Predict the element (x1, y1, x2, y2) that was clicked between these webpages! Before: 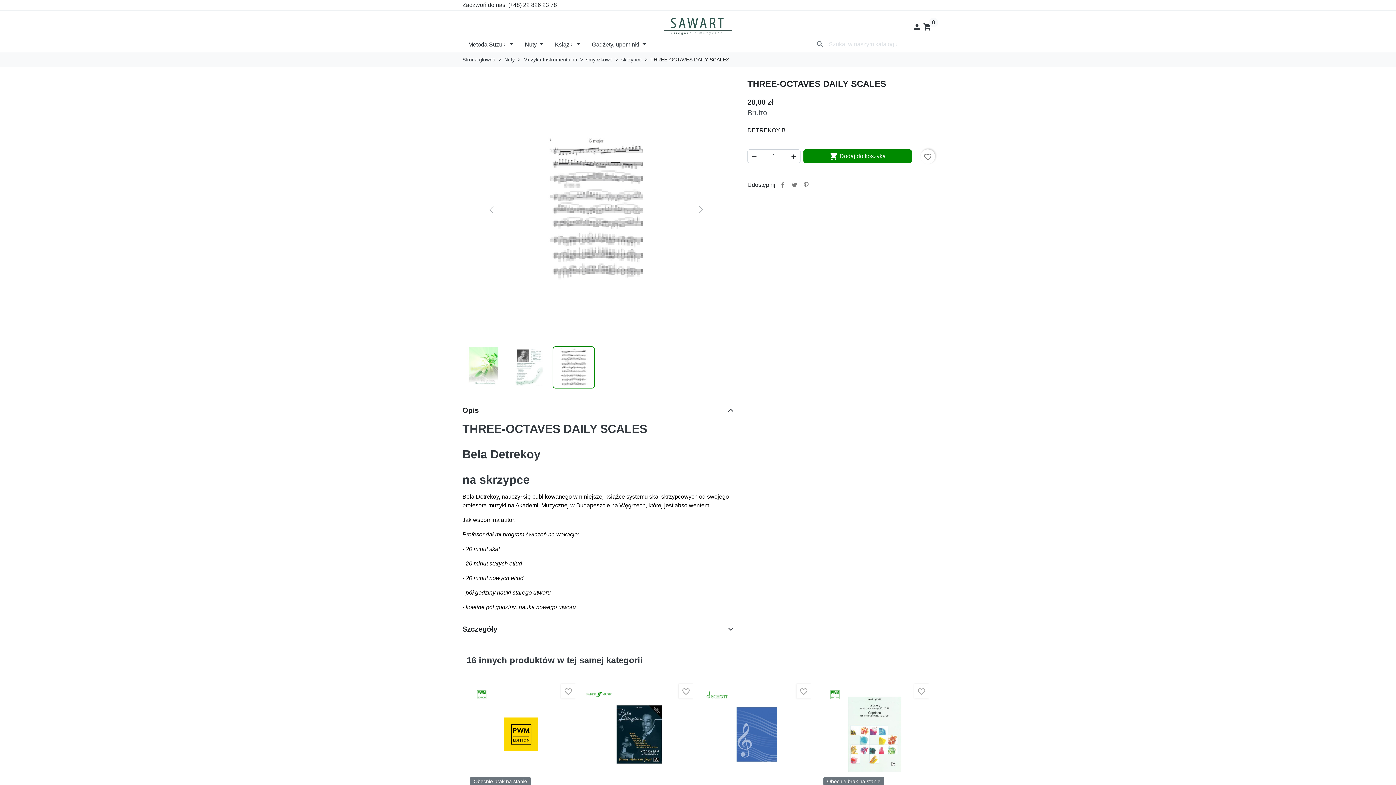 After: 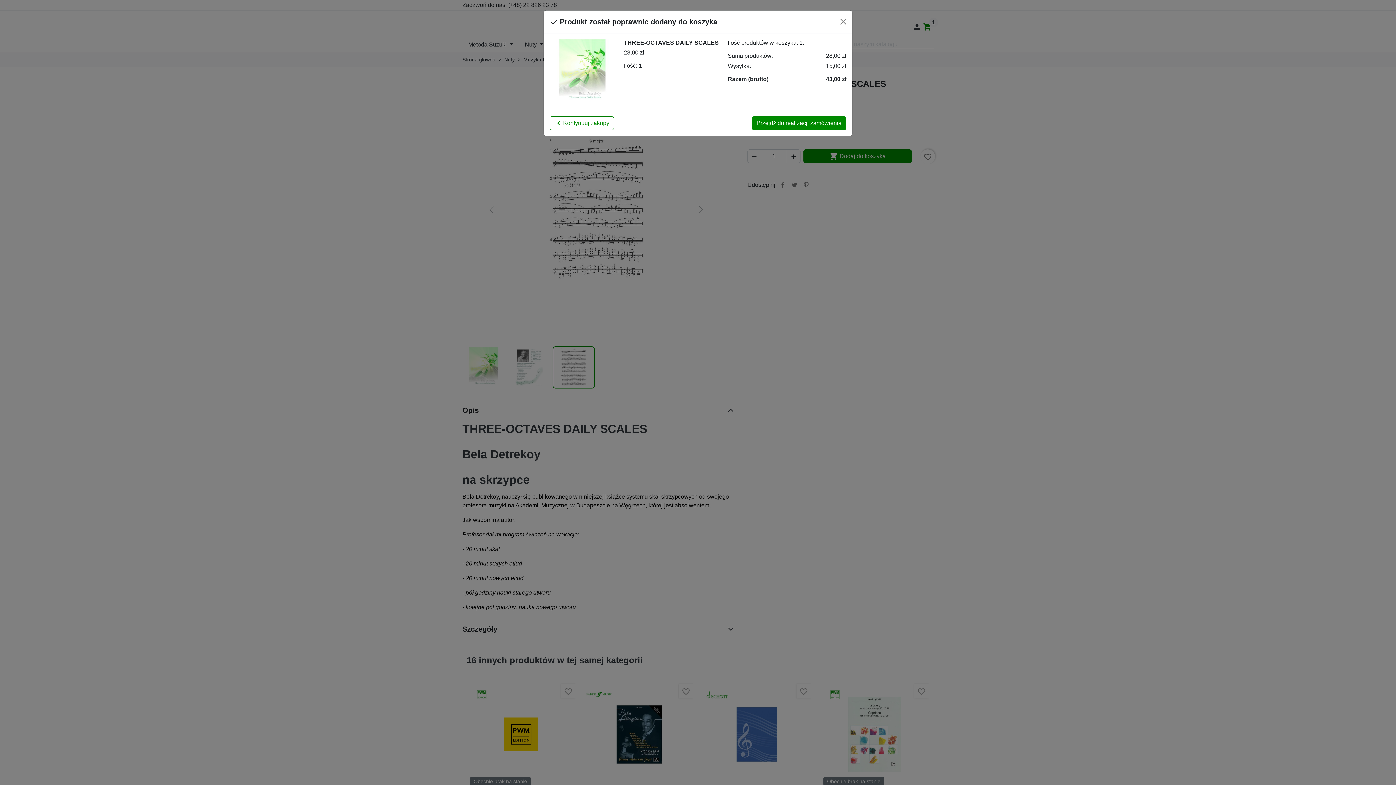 Action: bbox: (803, 149, 912, 163) label: 
Dodaj do koszyka